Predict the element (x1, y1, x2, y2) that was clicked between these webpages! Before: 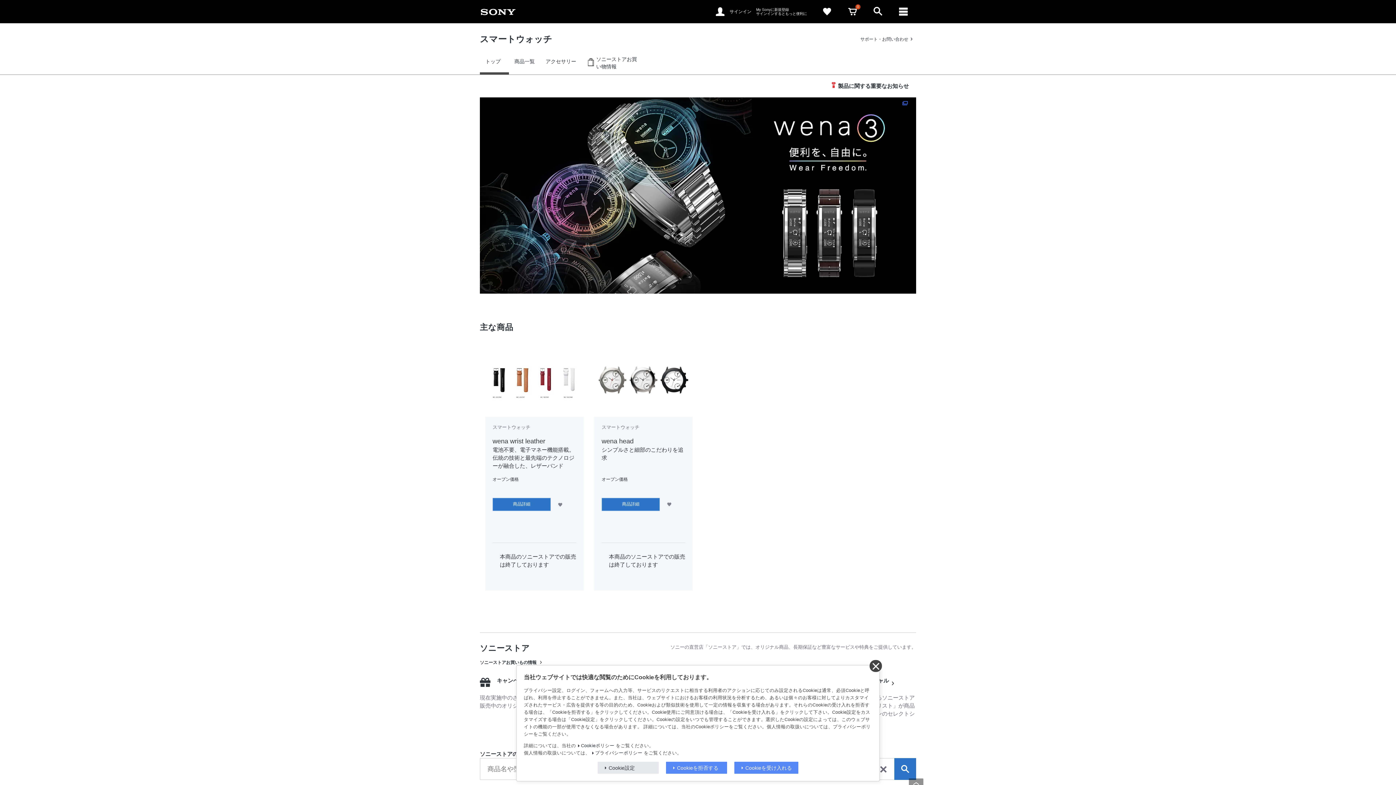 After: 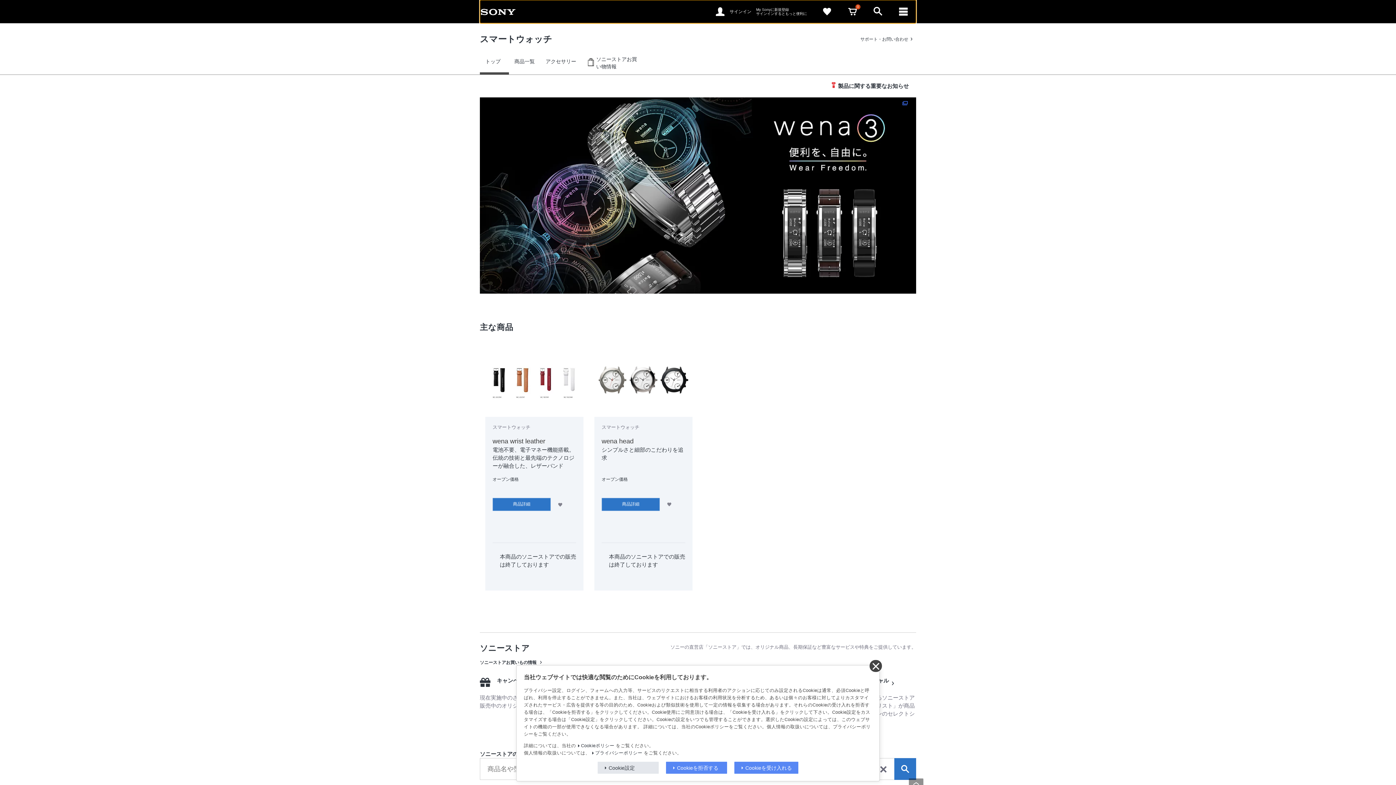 Action: bbox: (909, 778, 923, 789)